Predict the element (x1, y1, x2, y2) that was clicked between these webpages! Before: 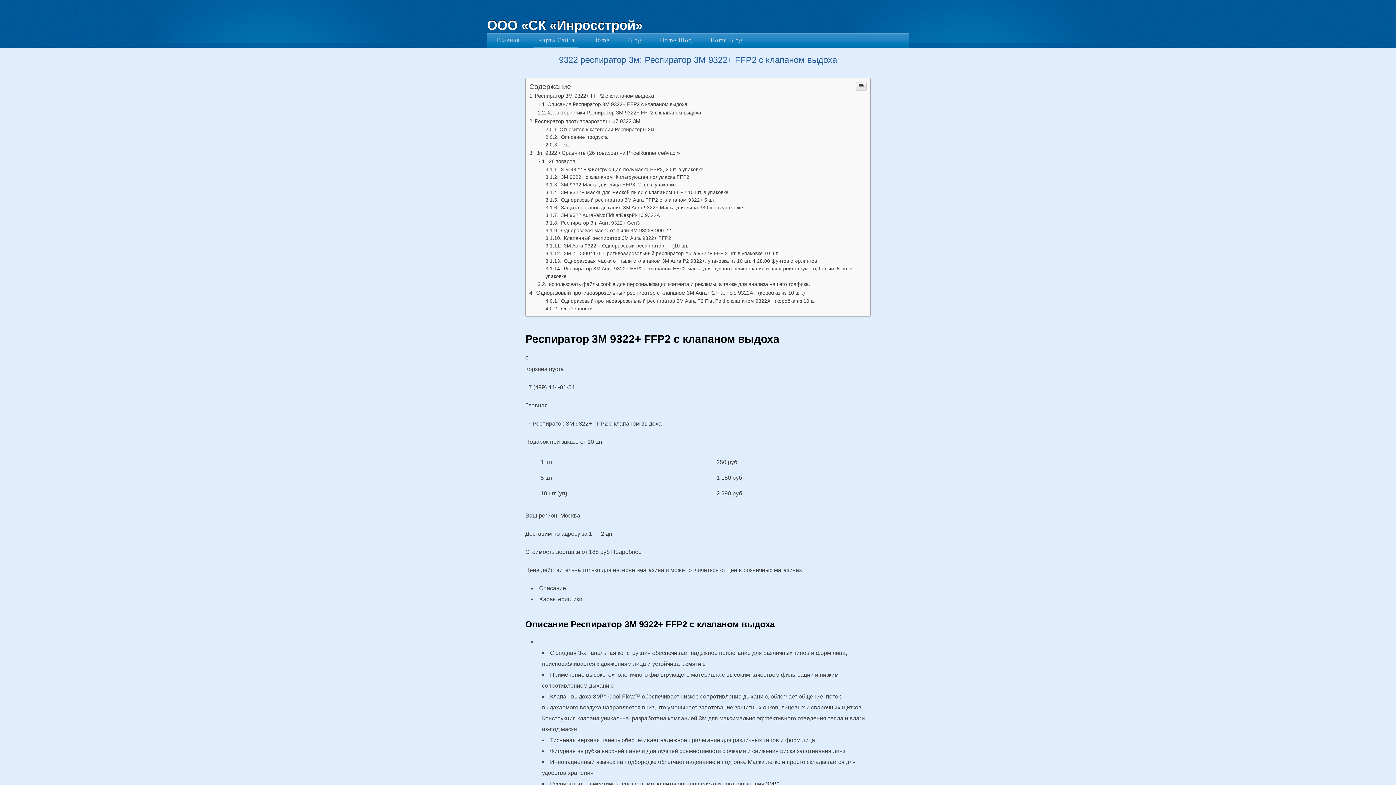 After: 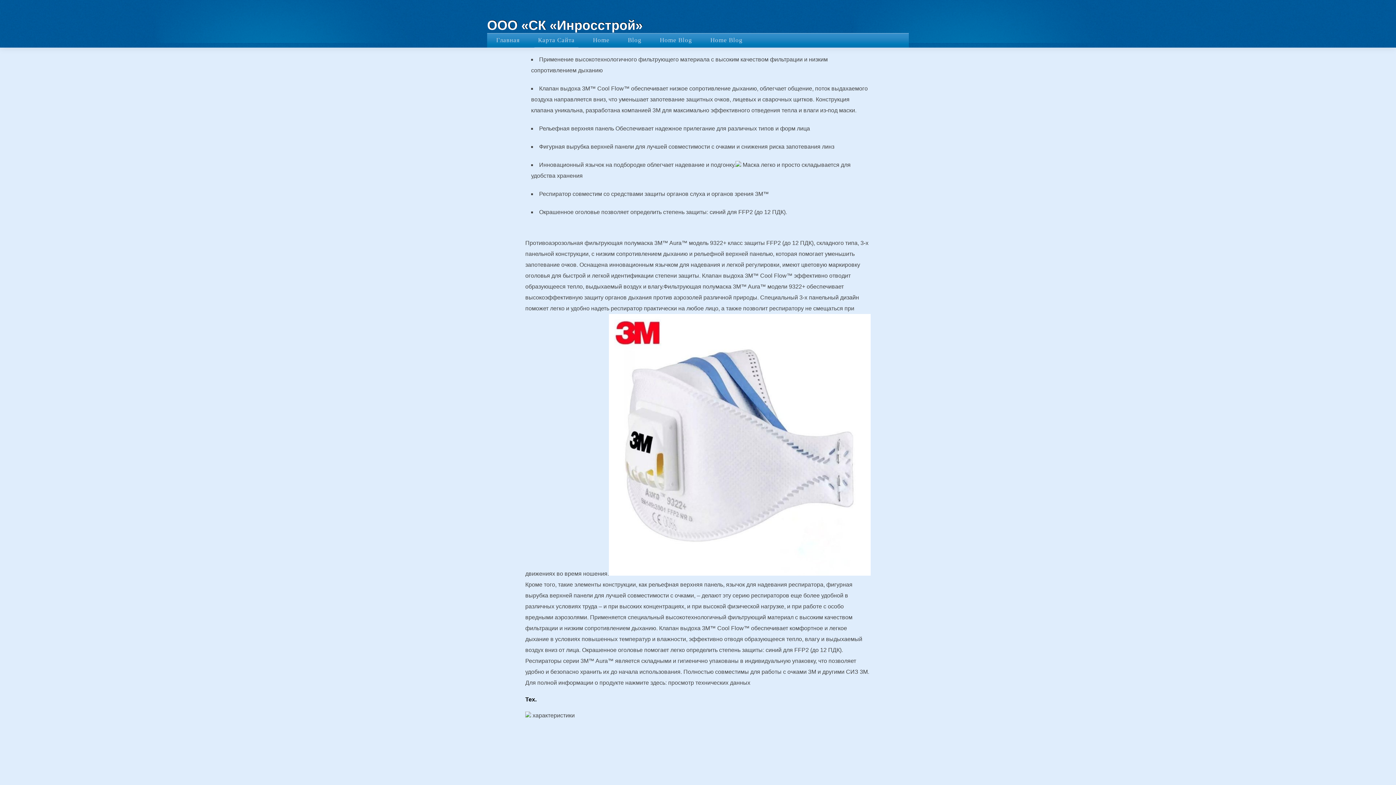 Action: bbox: (545, 134, 608, 140) label:  Описание продукта